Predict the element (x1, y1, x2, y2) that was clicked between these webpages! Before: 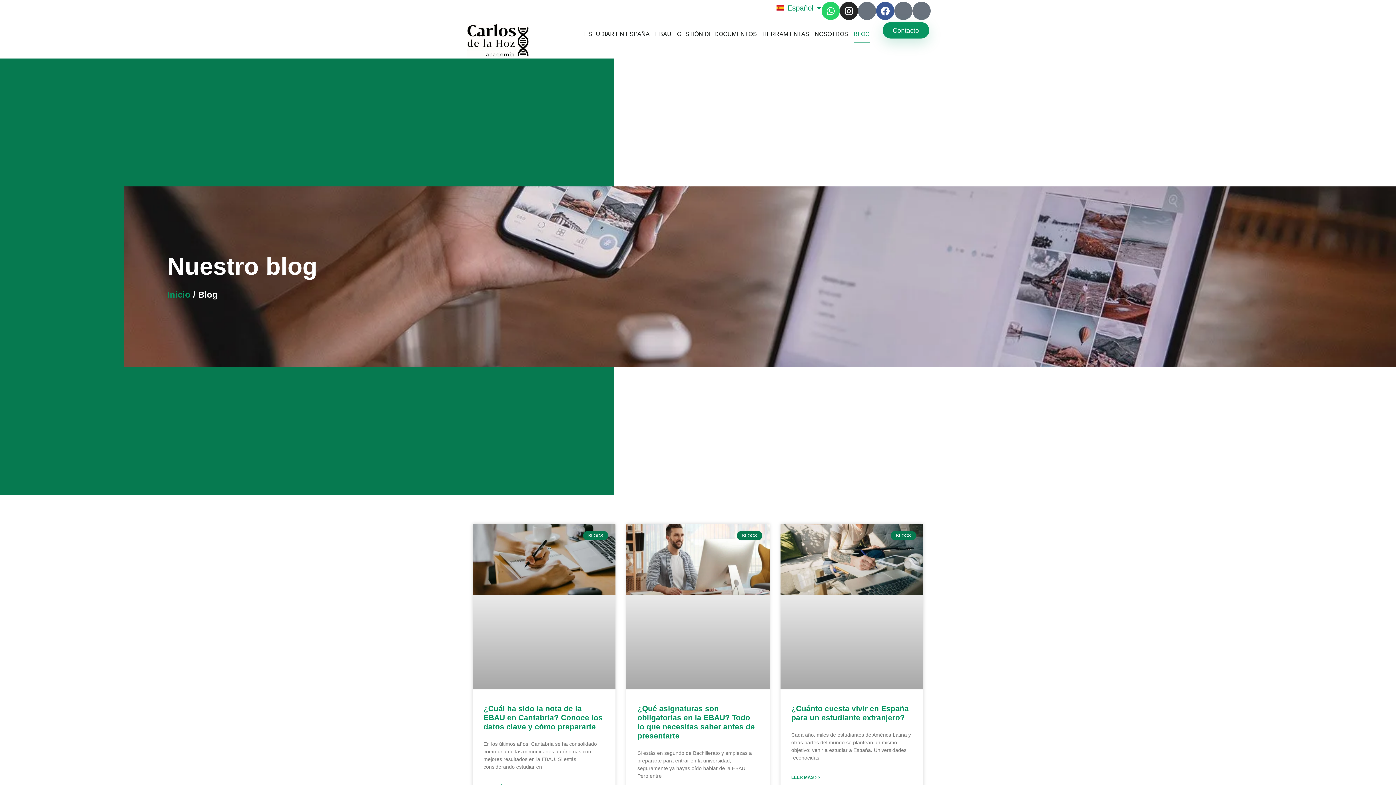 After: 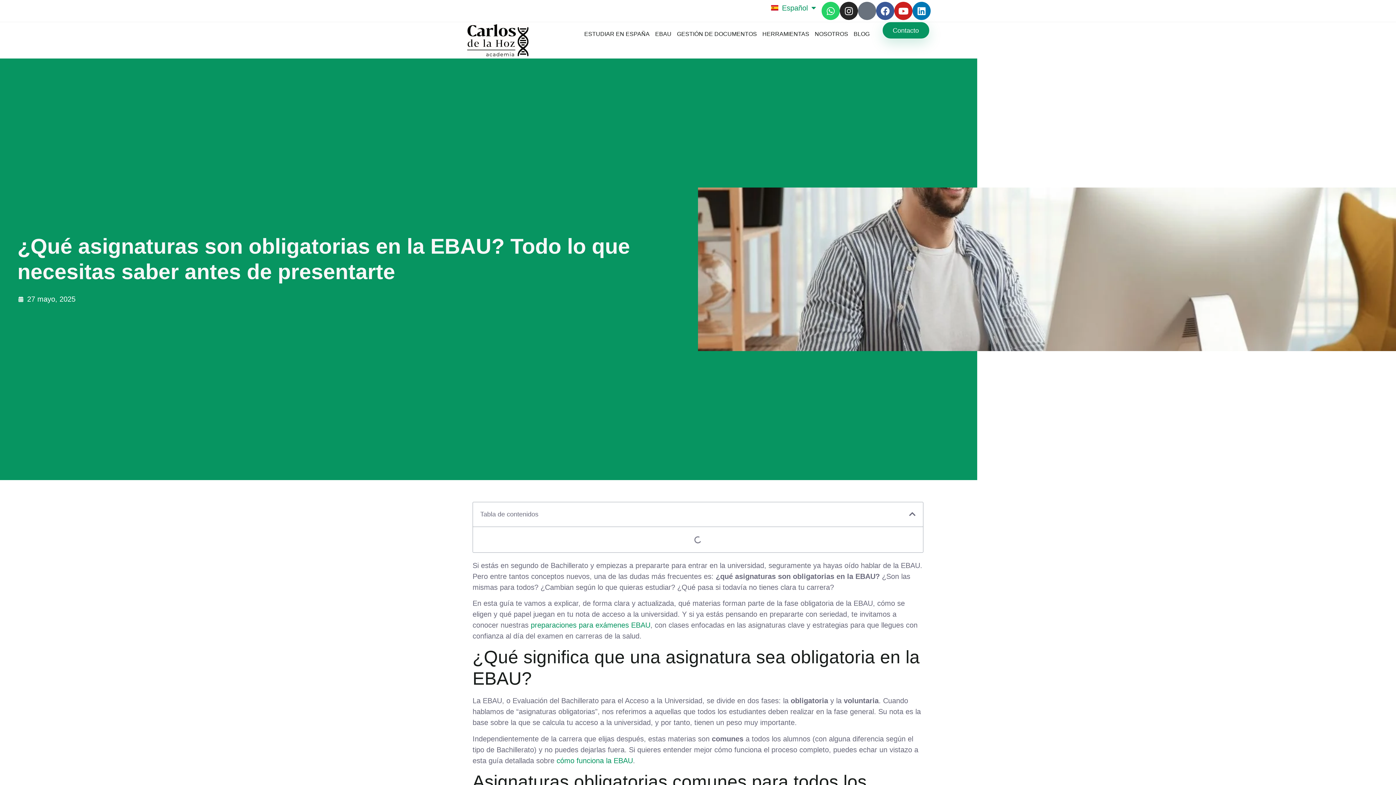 Action: bbox: (637, 704, 755, 740) label: ¿Qué asignaturas son obligatorias en la EBAU? Todo lo que necesitas saber antes de presentarte